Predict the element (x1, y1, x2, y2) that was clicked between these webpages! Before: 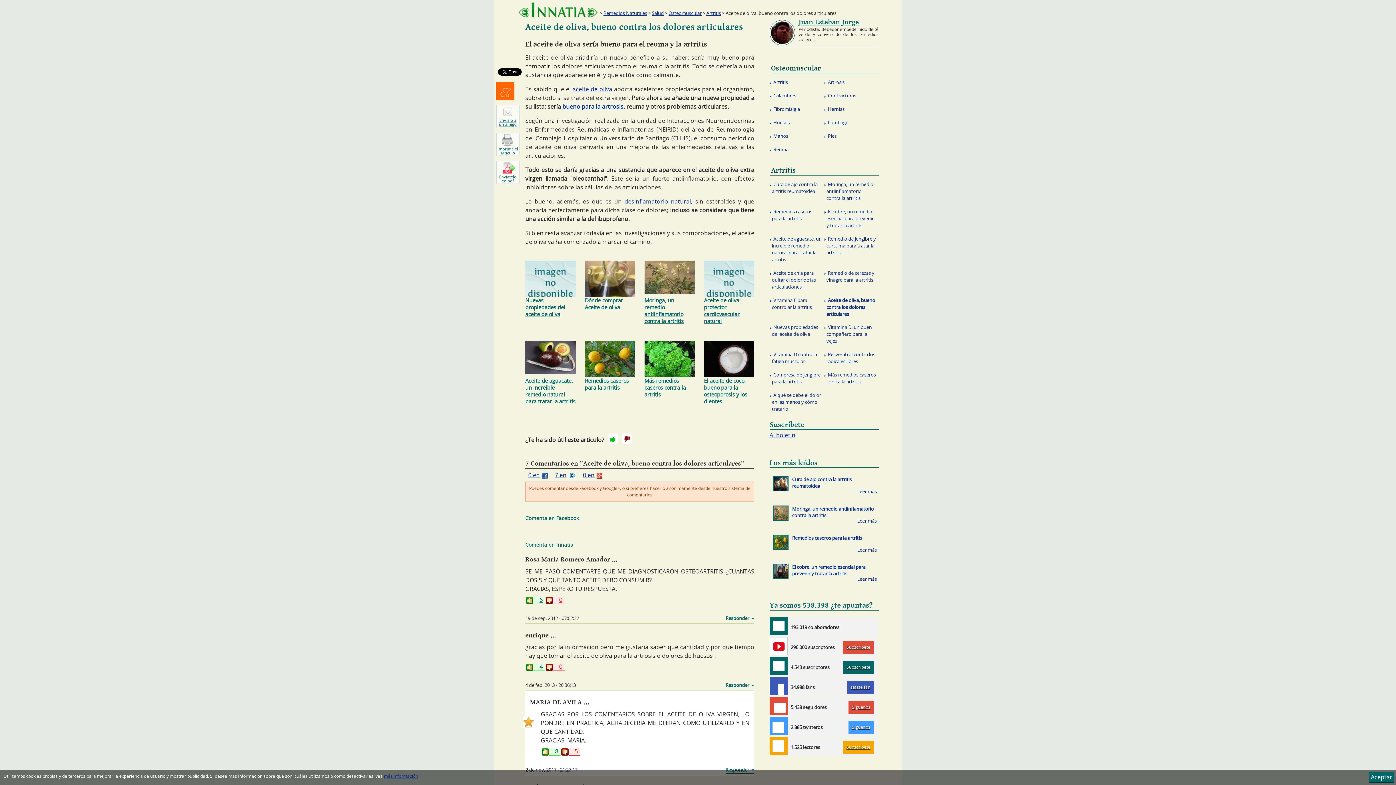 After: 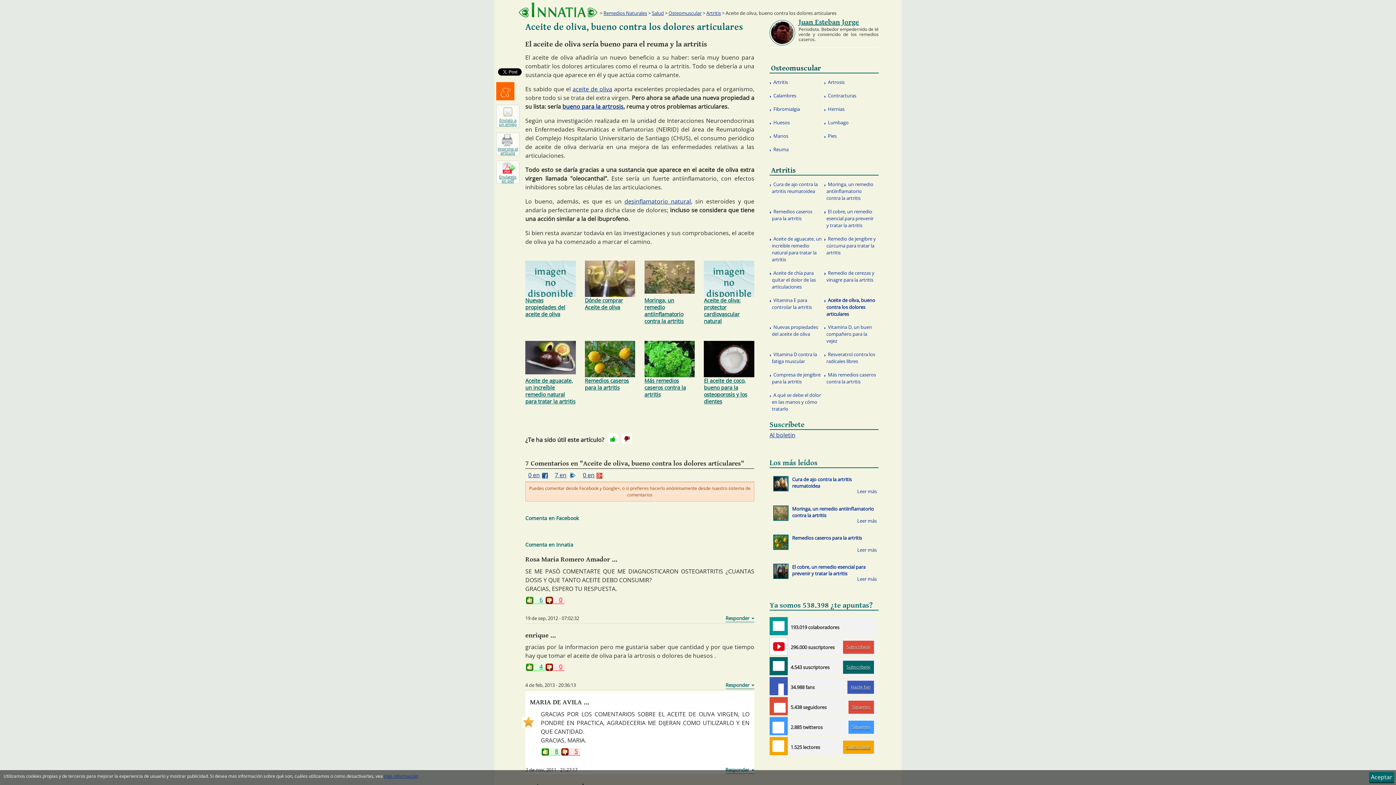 Action: bbox: (769, 617, 787, 635)